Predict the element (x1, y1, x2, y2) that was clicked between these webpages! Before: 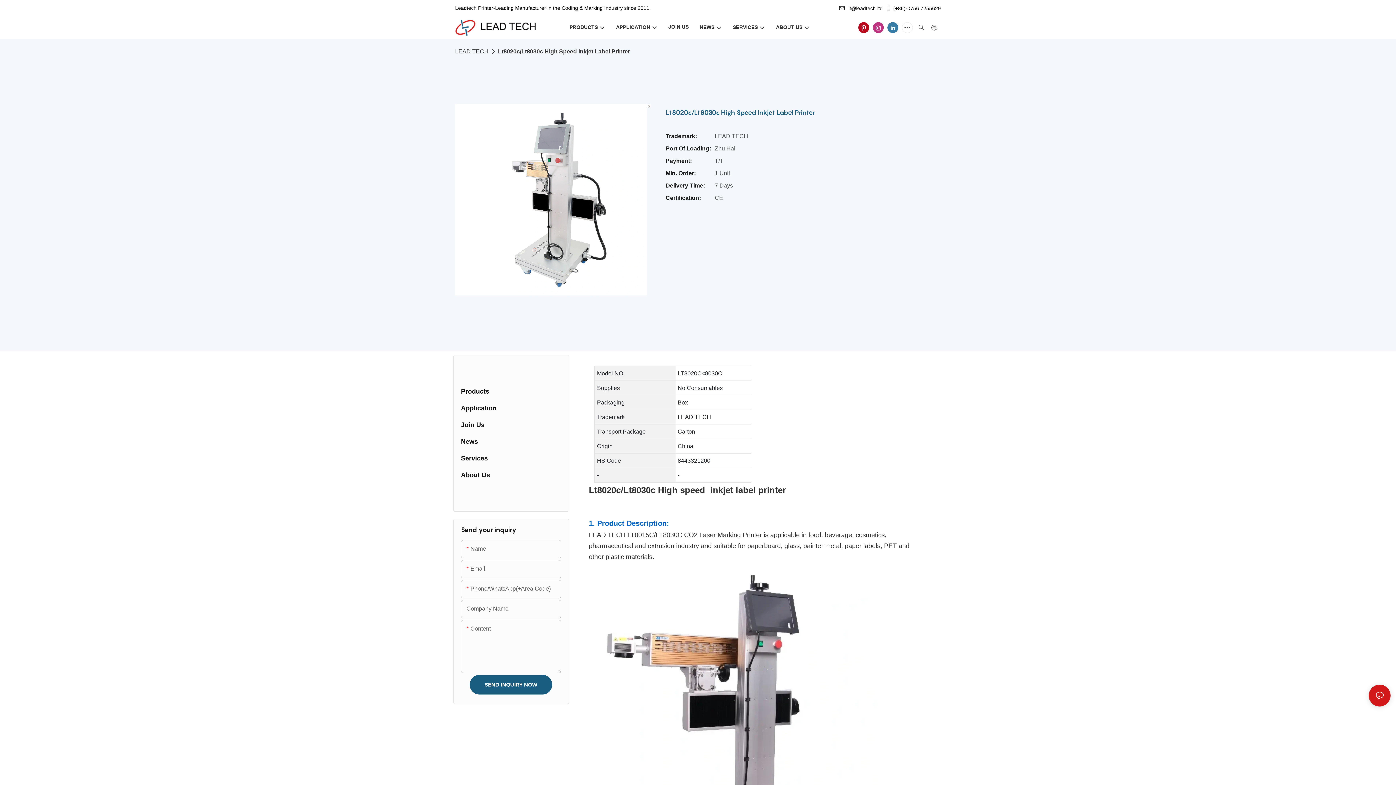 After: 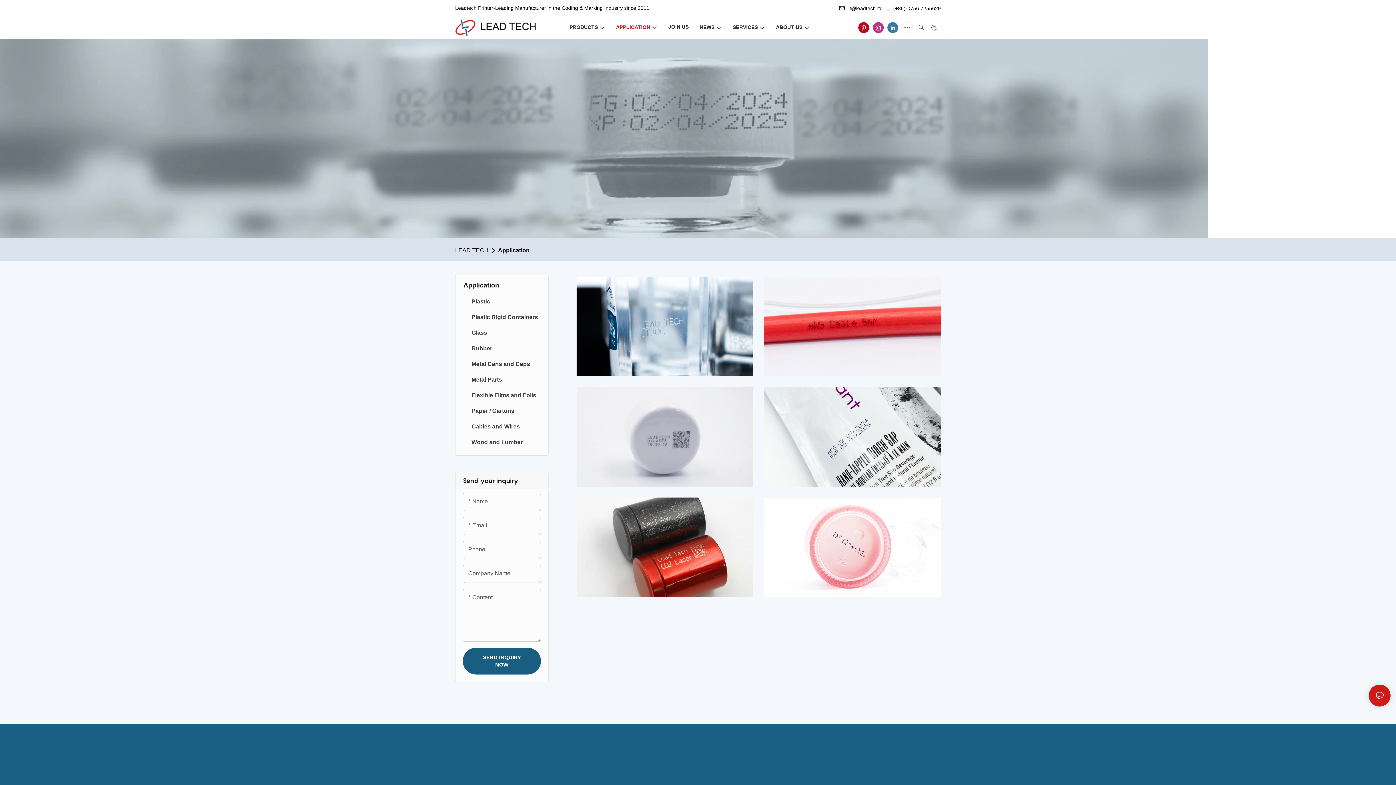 Action: bbox: (616, 23, 657, 31) label: APPLICATION